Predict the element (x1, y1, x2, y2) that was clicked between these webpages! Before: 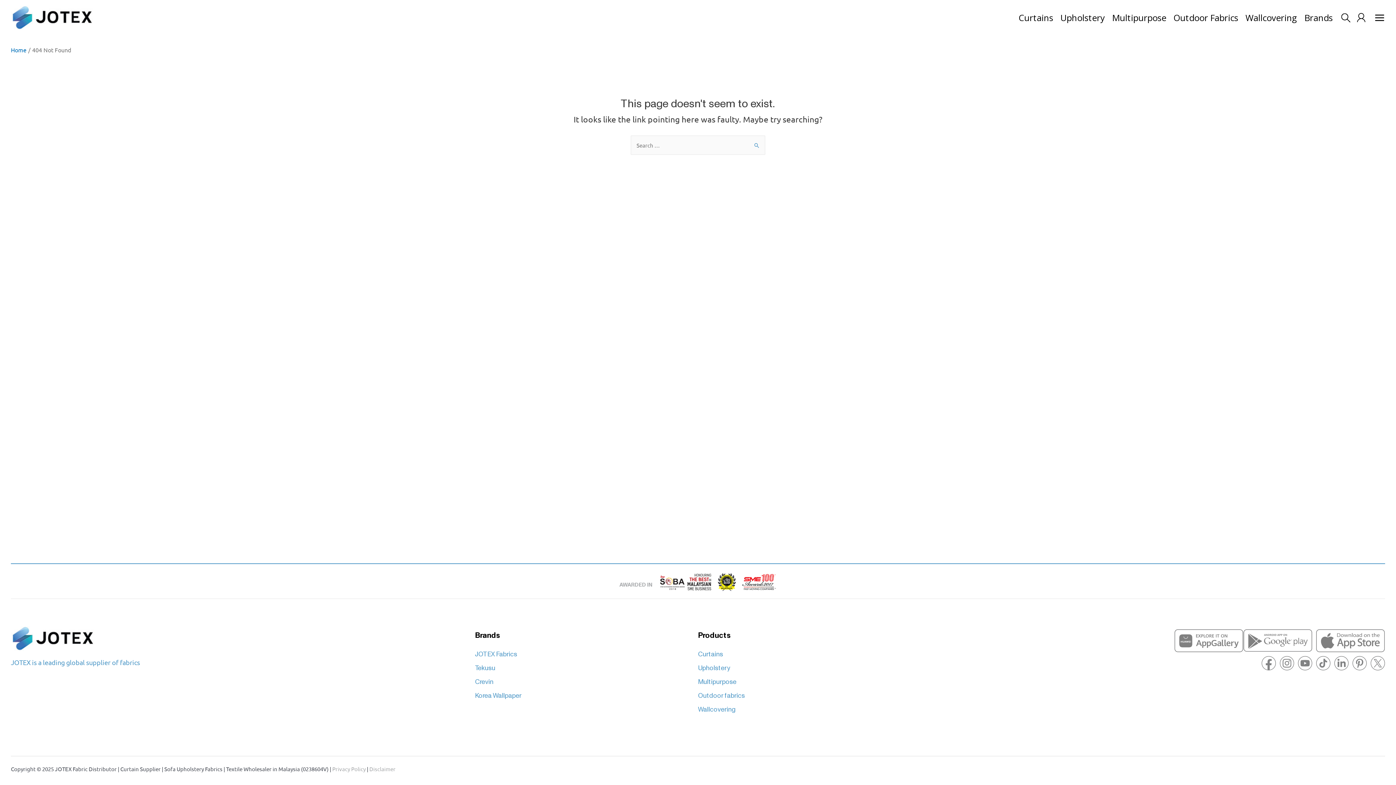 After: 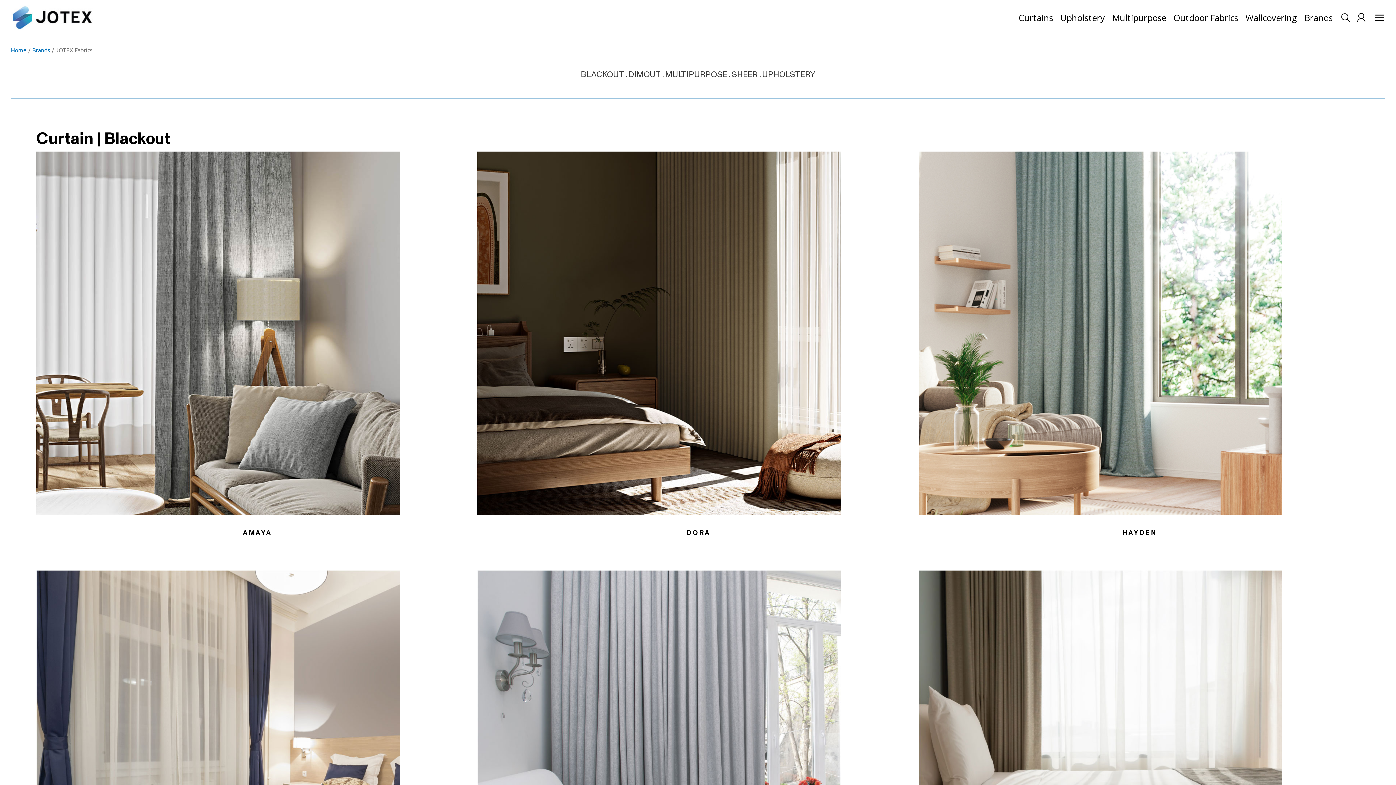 Action: label: JOTEX Fabrics bbox: (475, 642, 517, 660)